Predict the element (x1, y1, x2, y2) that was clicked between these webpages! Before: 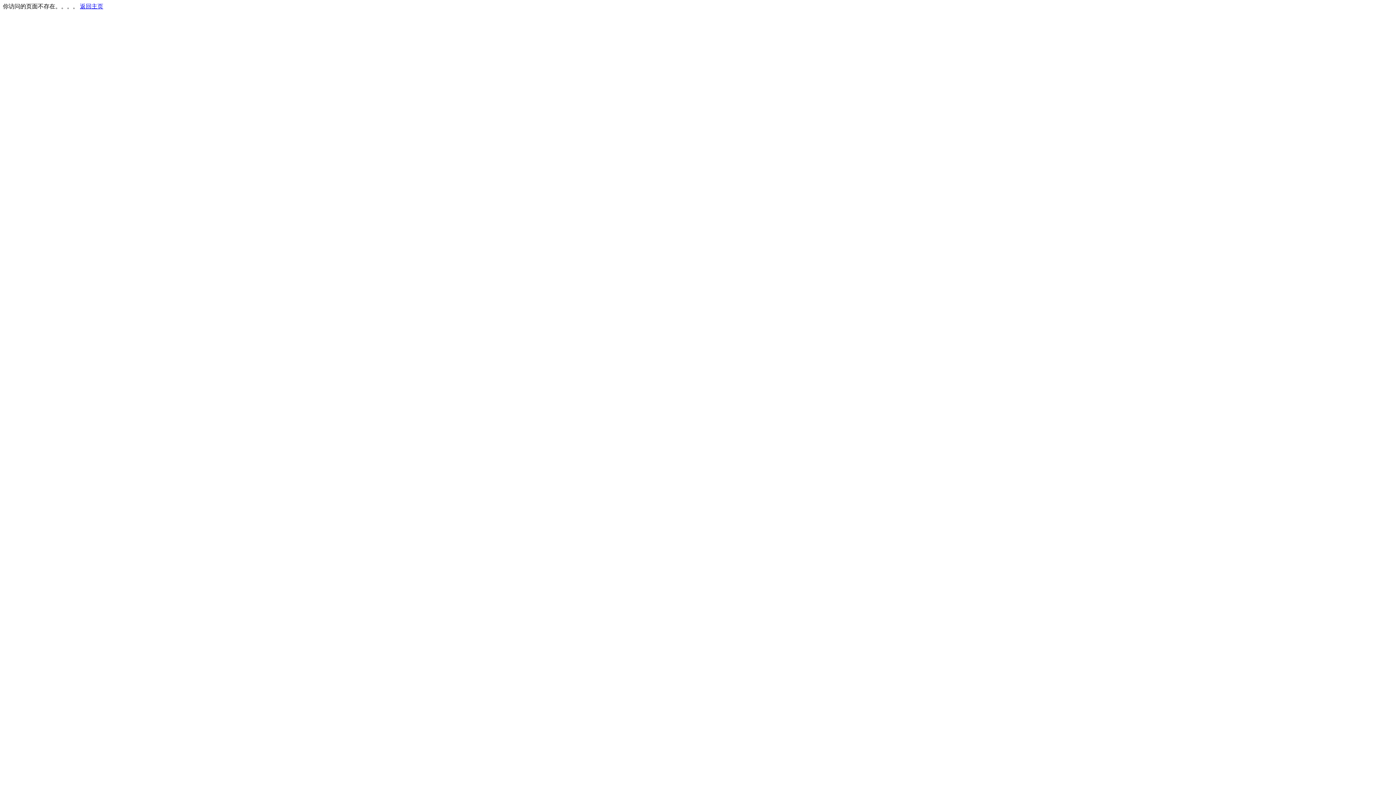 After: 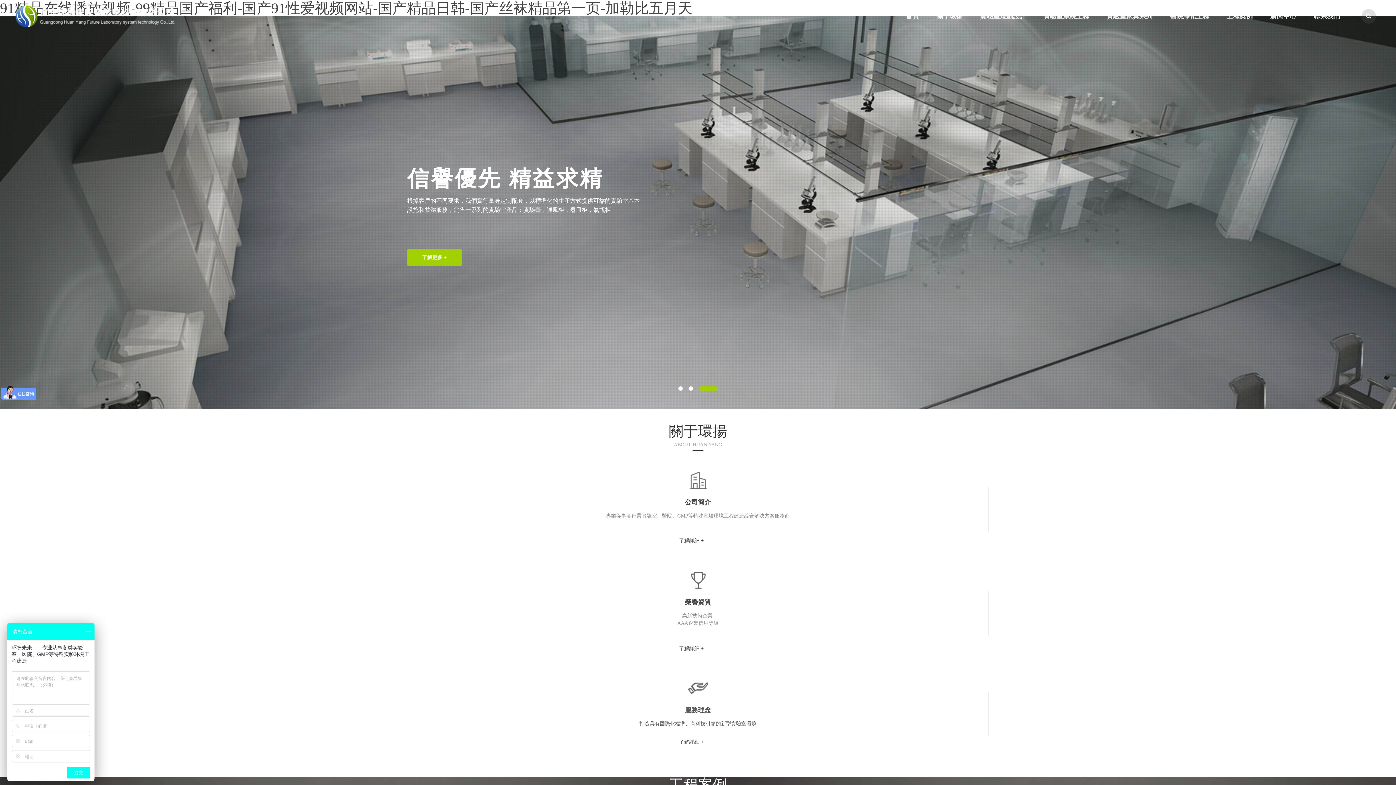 Action: bbox: (80, 3, 103, 9) label: 返回主页